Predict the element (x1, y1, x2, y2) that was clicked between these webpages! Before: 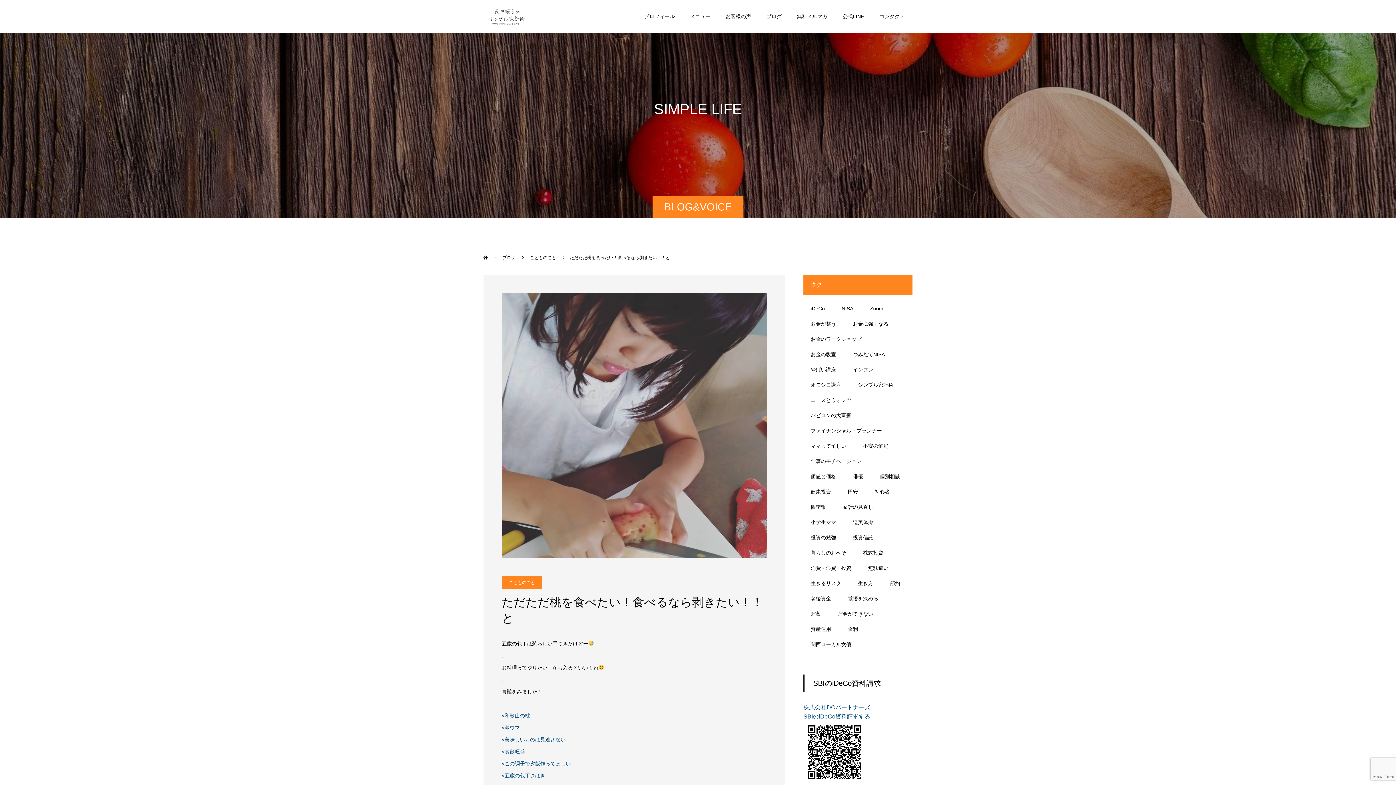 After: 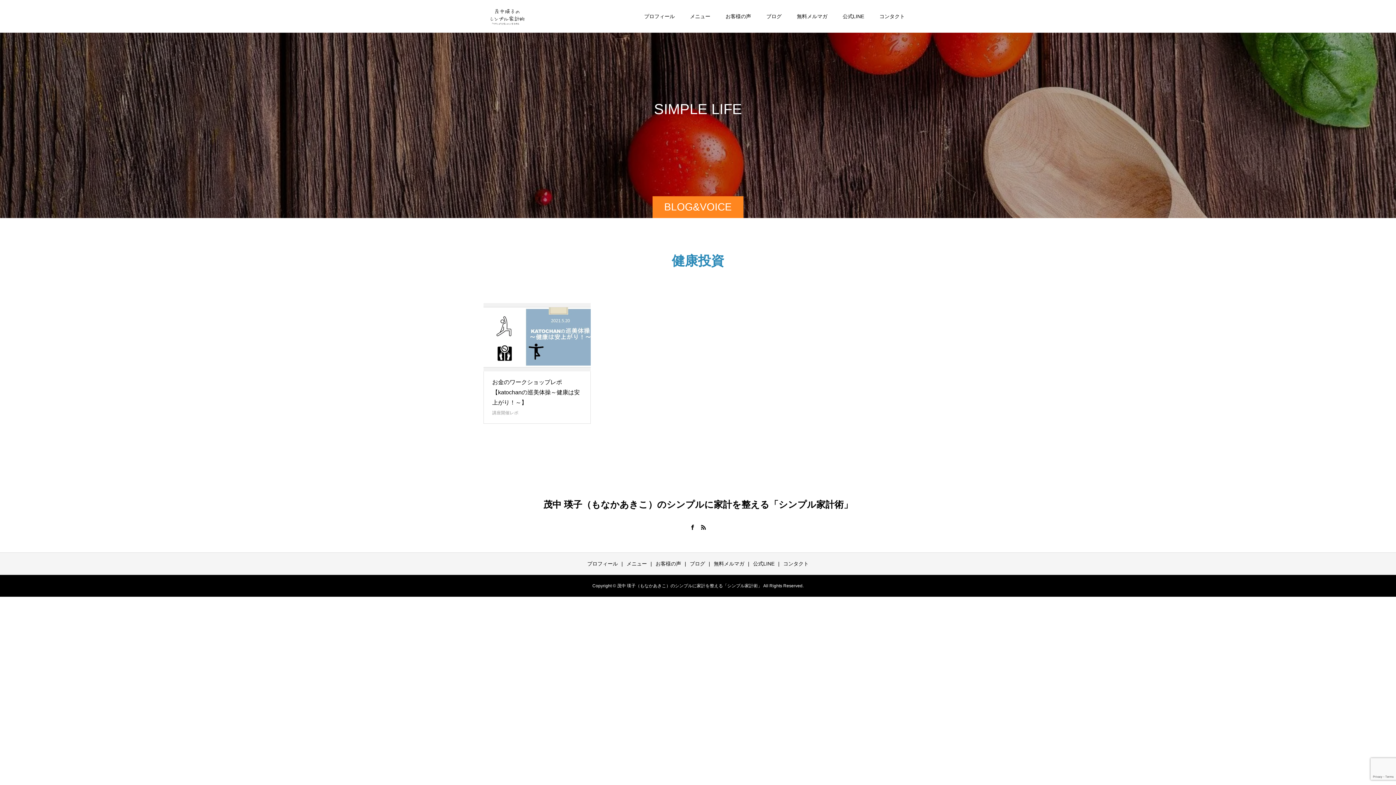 Action: bbox: (803, 485, 838, 498) label: 健康投資 (1個の項目)